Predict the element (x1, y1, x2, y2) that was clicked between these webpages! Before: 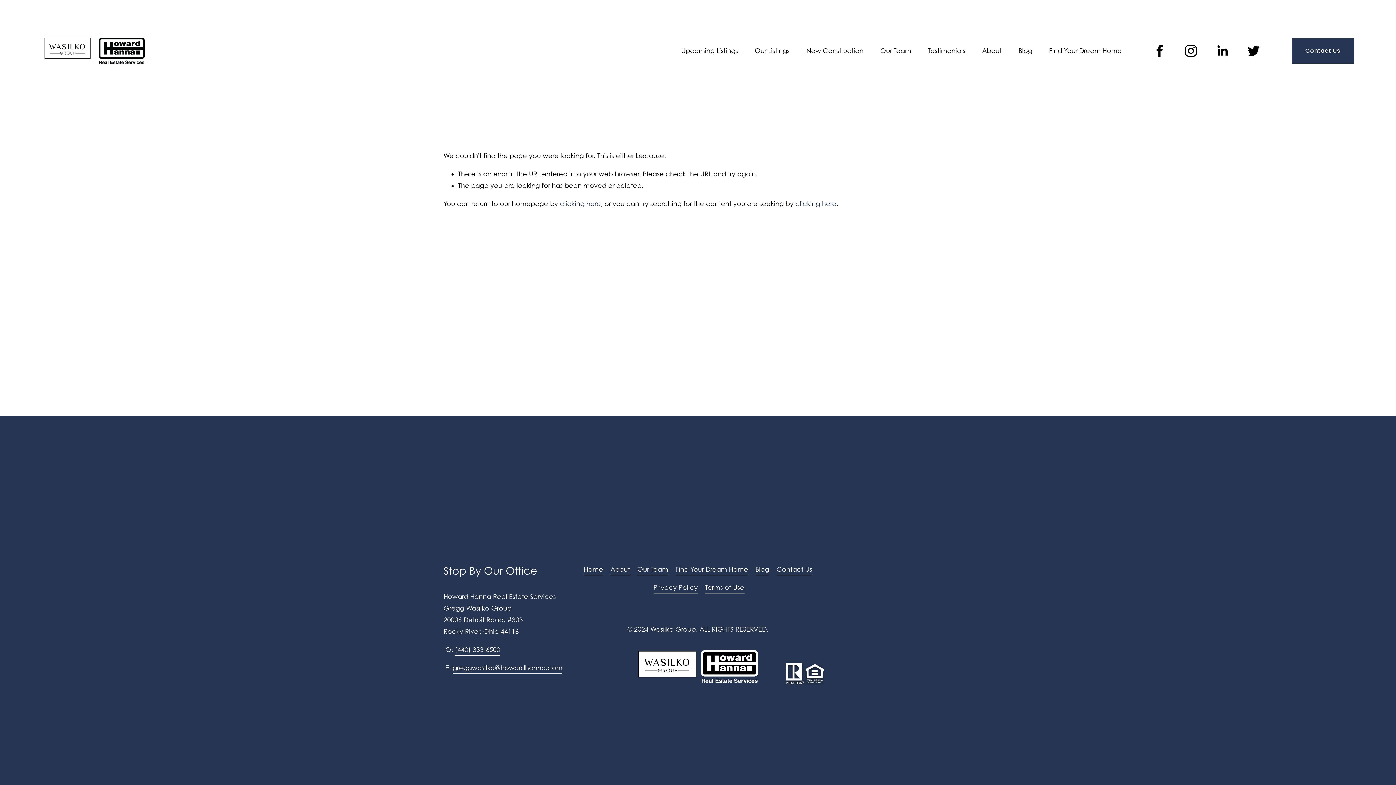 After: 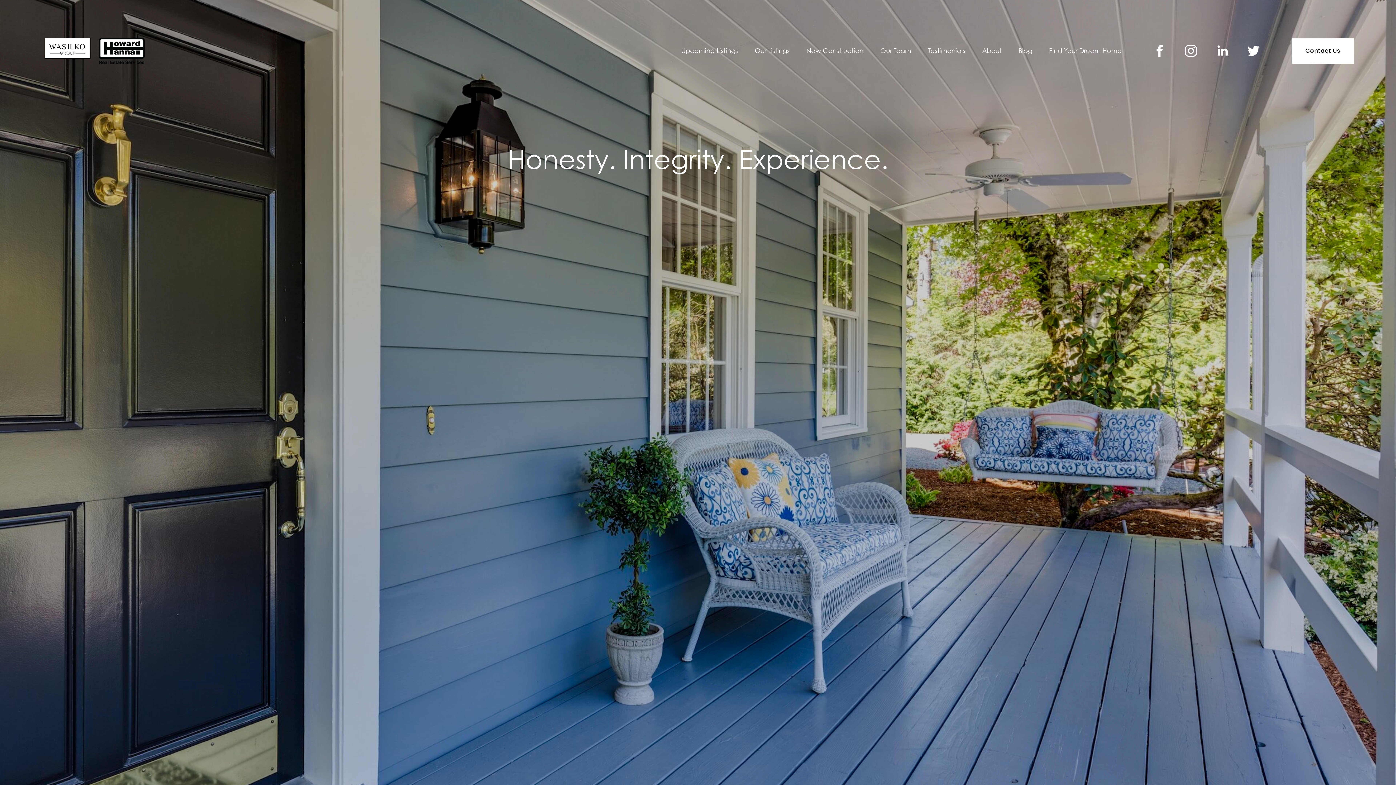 Action: bbox: (560, 200, 601, 207) label: clicking here